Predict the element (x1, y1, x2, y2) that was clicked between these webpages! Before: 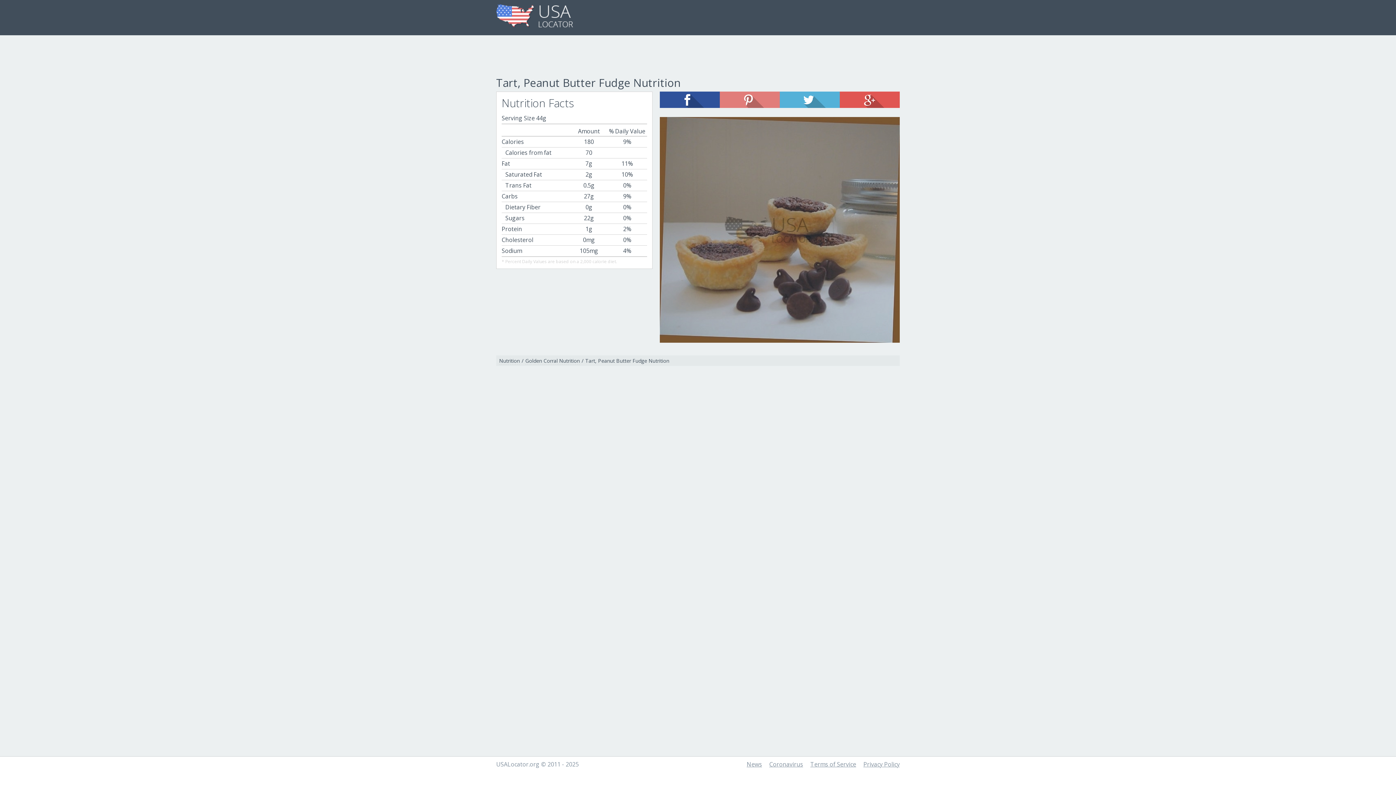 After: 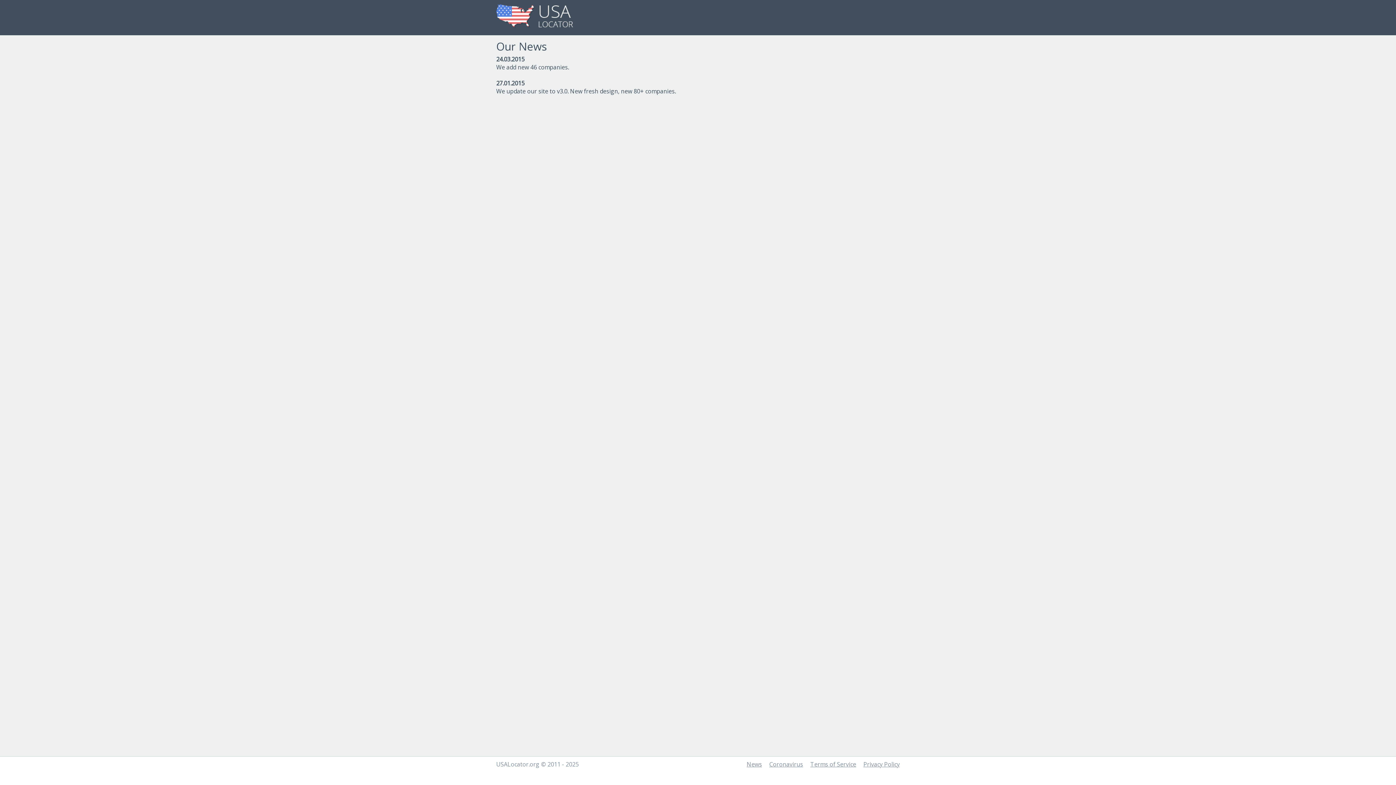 Action: label: News bbox: (746, 760, 762, 768)